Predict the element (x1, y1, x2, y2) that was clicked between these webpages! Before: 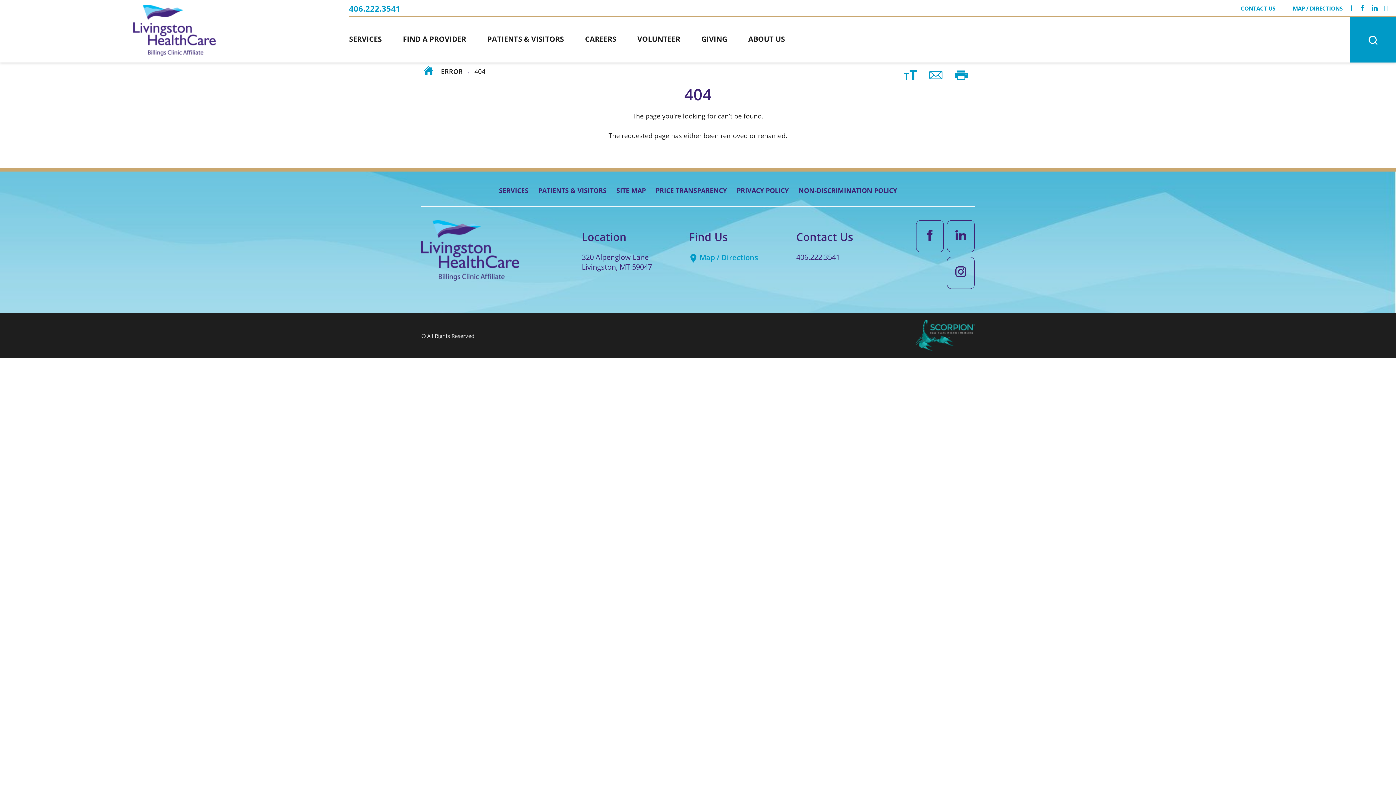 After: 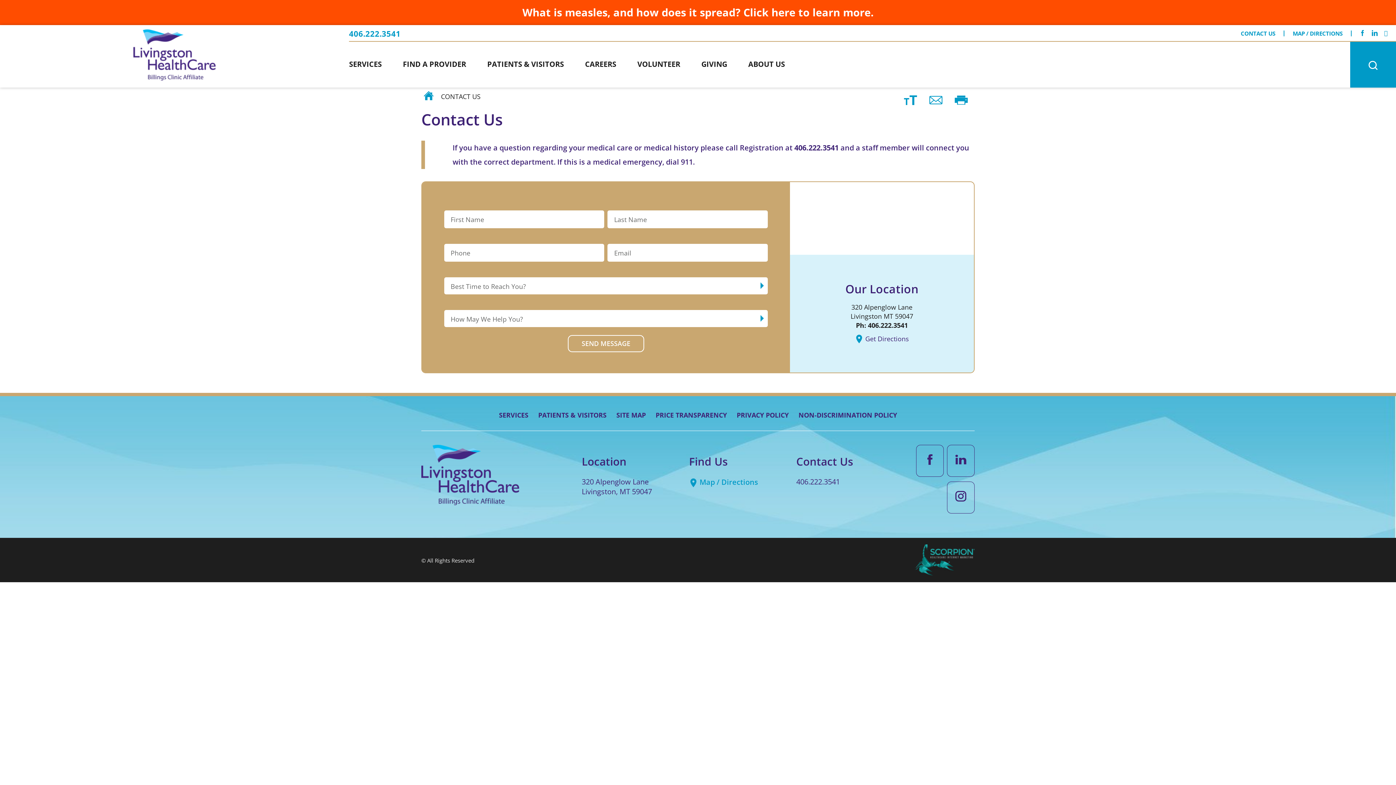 Action: bbox: (1232, 5, 1284, 11) label: CONTACT US